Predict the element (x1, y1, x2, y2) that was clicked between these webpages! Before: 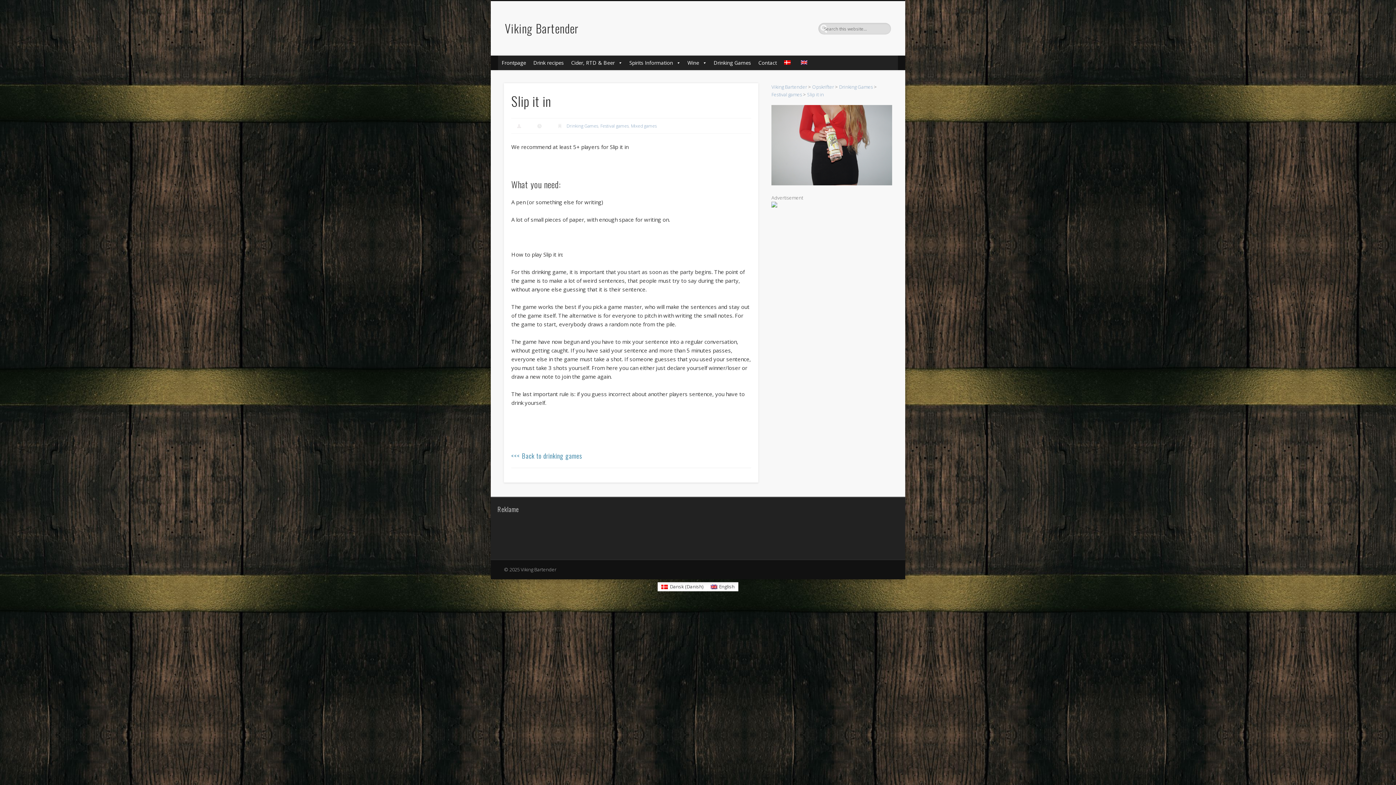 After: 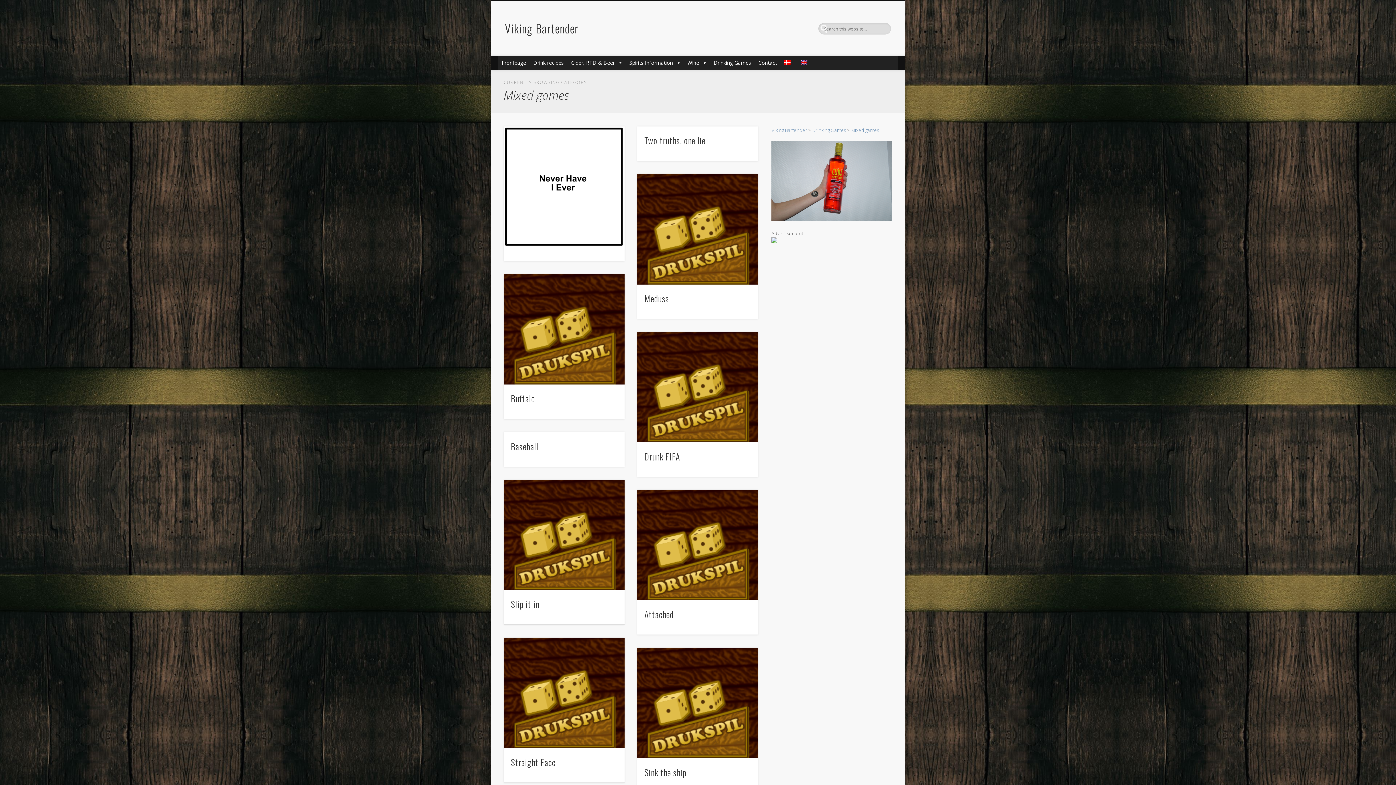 Action: label: Mixed games bbox: (631, 123, 656, 129)